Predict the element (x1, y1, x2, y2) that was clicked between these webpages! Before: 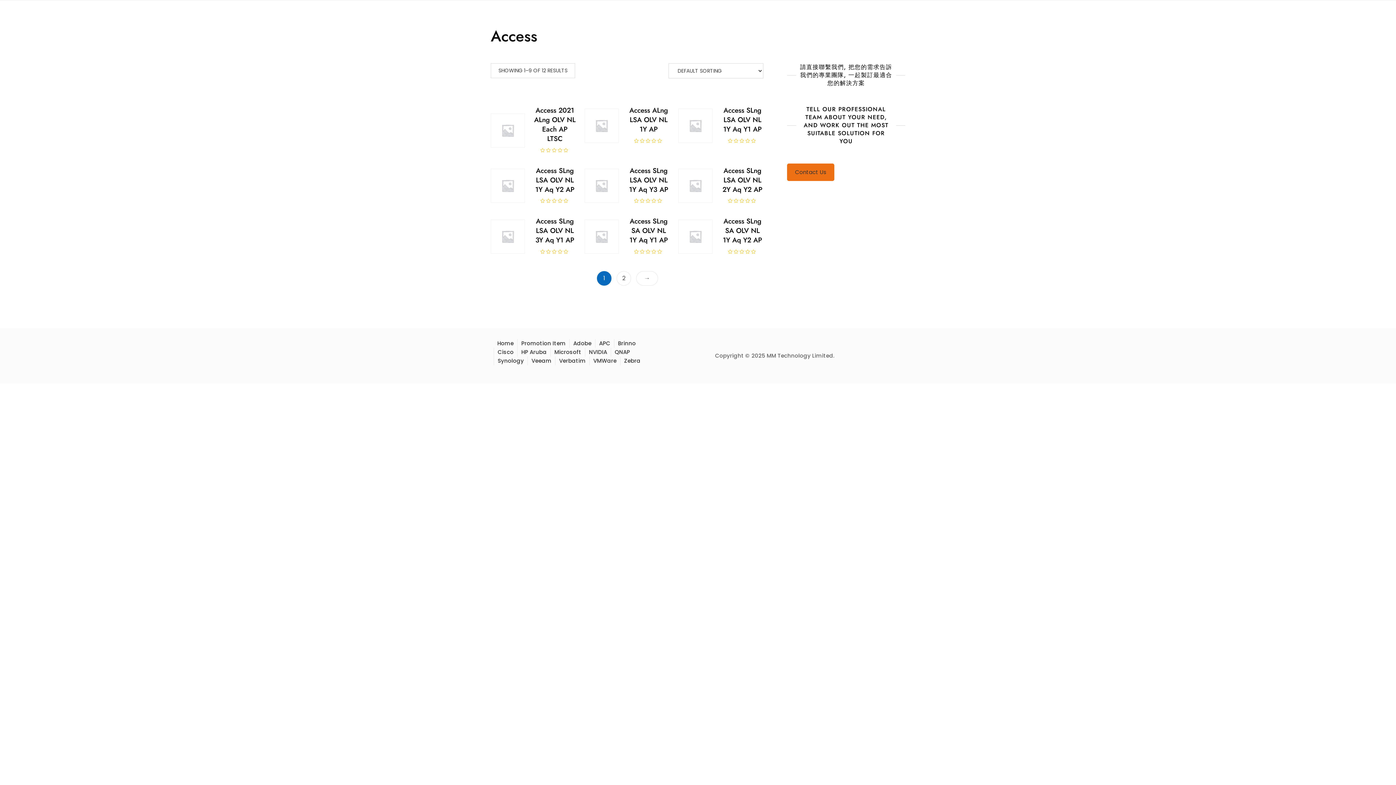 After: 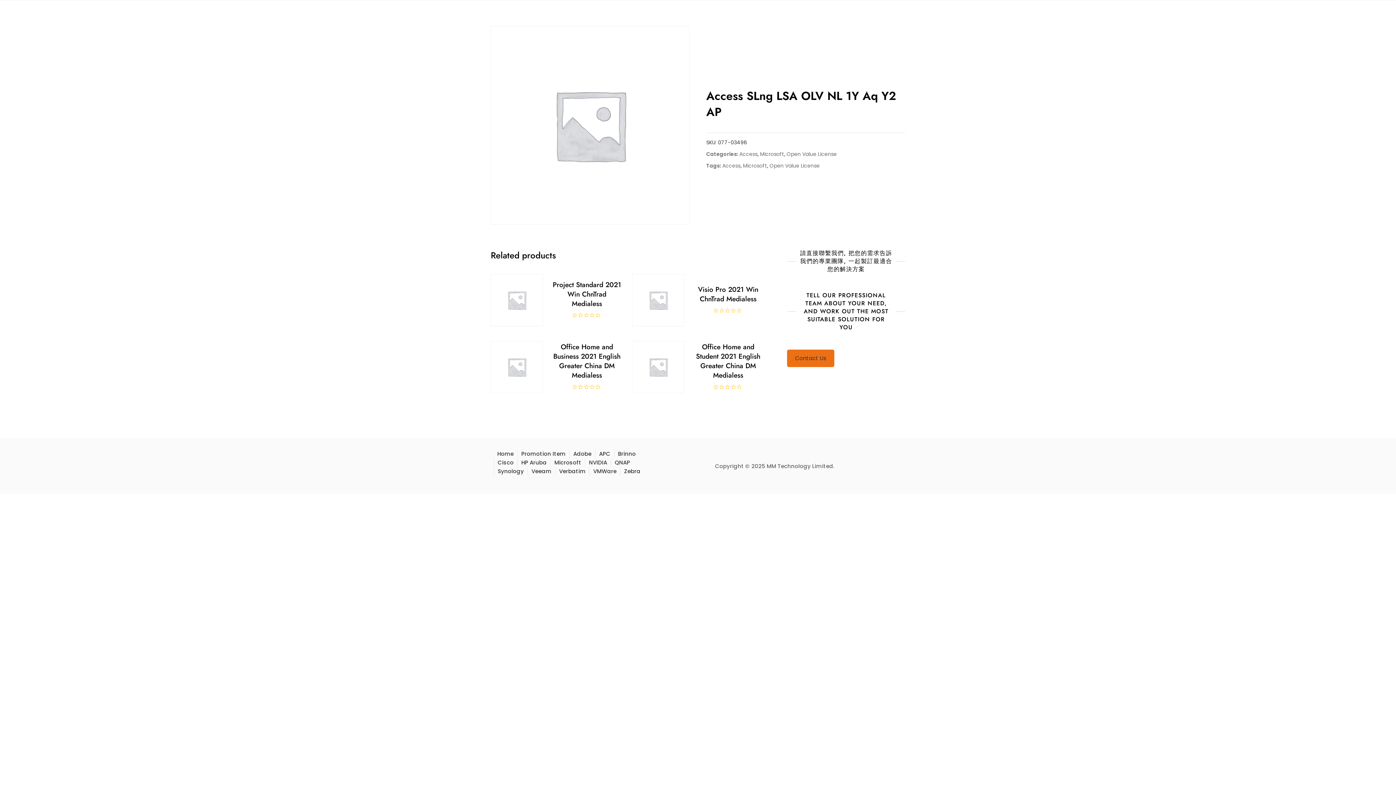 Action: bbox: (490, 168, 524, 202)